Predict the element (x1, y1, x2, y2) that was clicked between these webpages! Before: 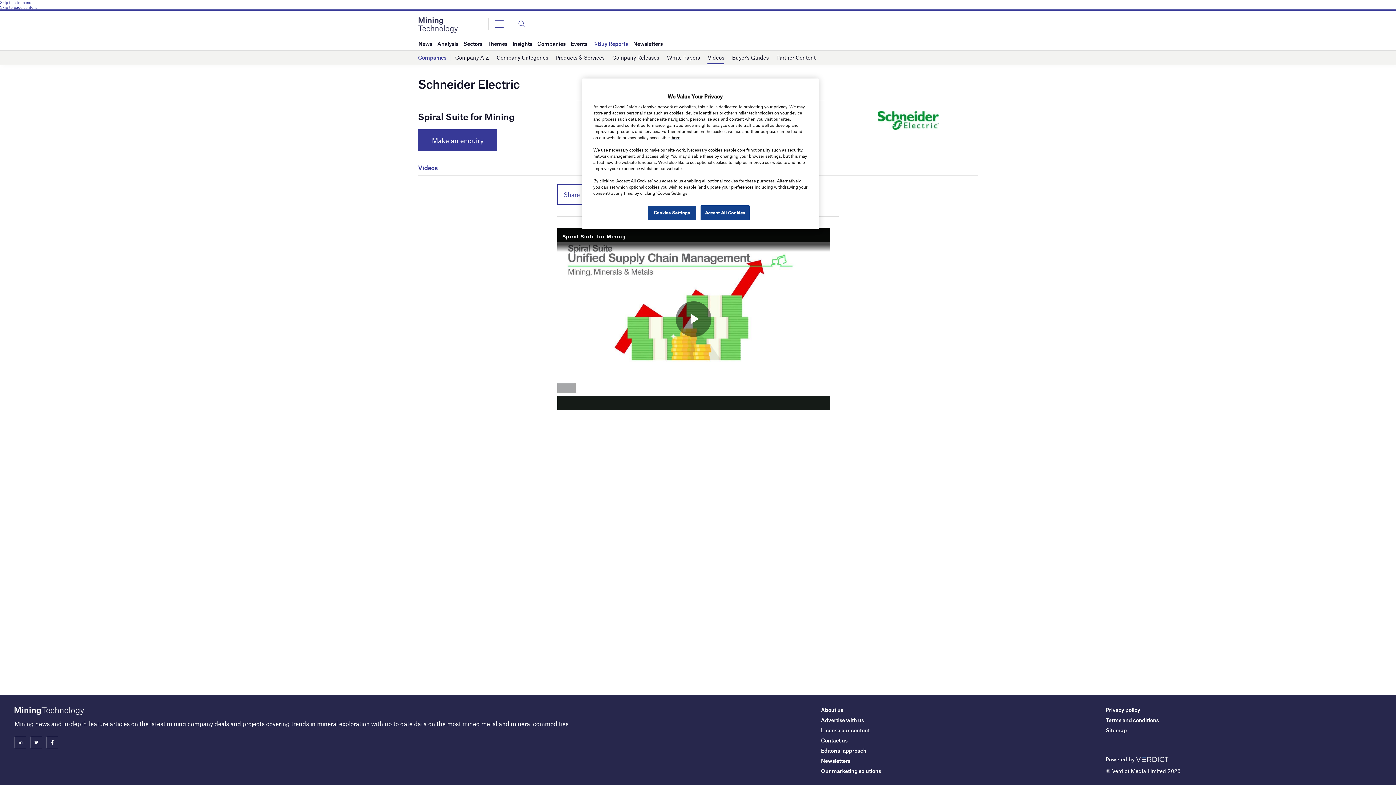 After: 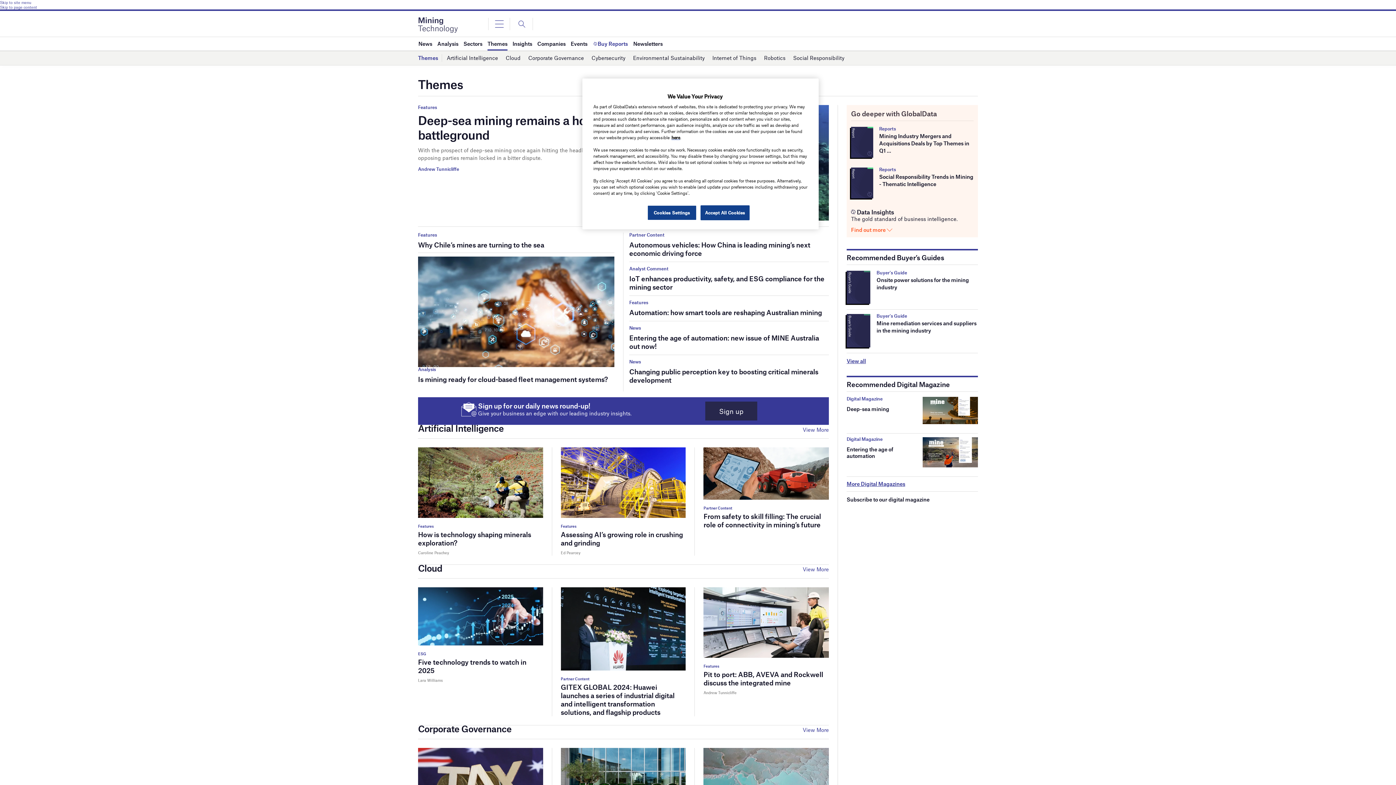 Action: label: Themes bbox: (487, 37, 507, 50)